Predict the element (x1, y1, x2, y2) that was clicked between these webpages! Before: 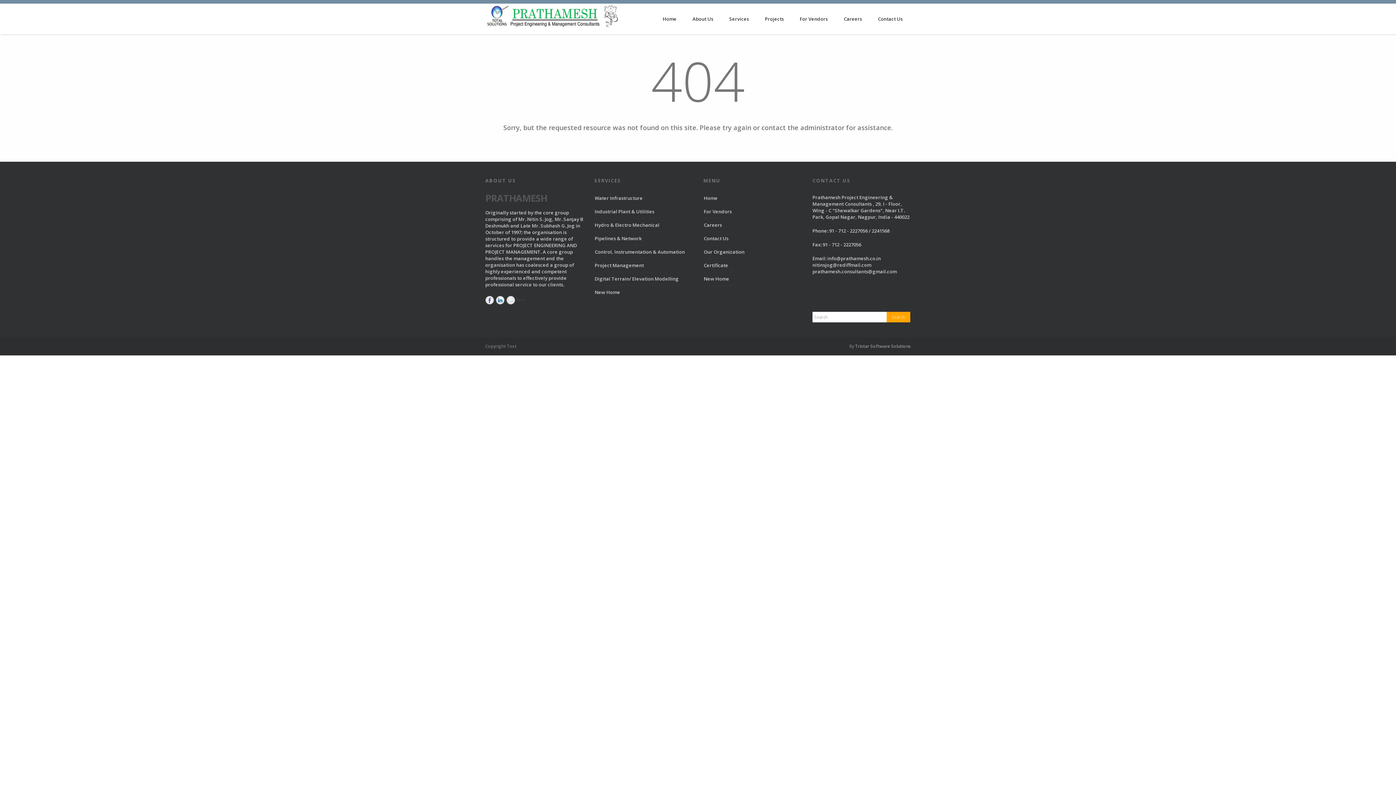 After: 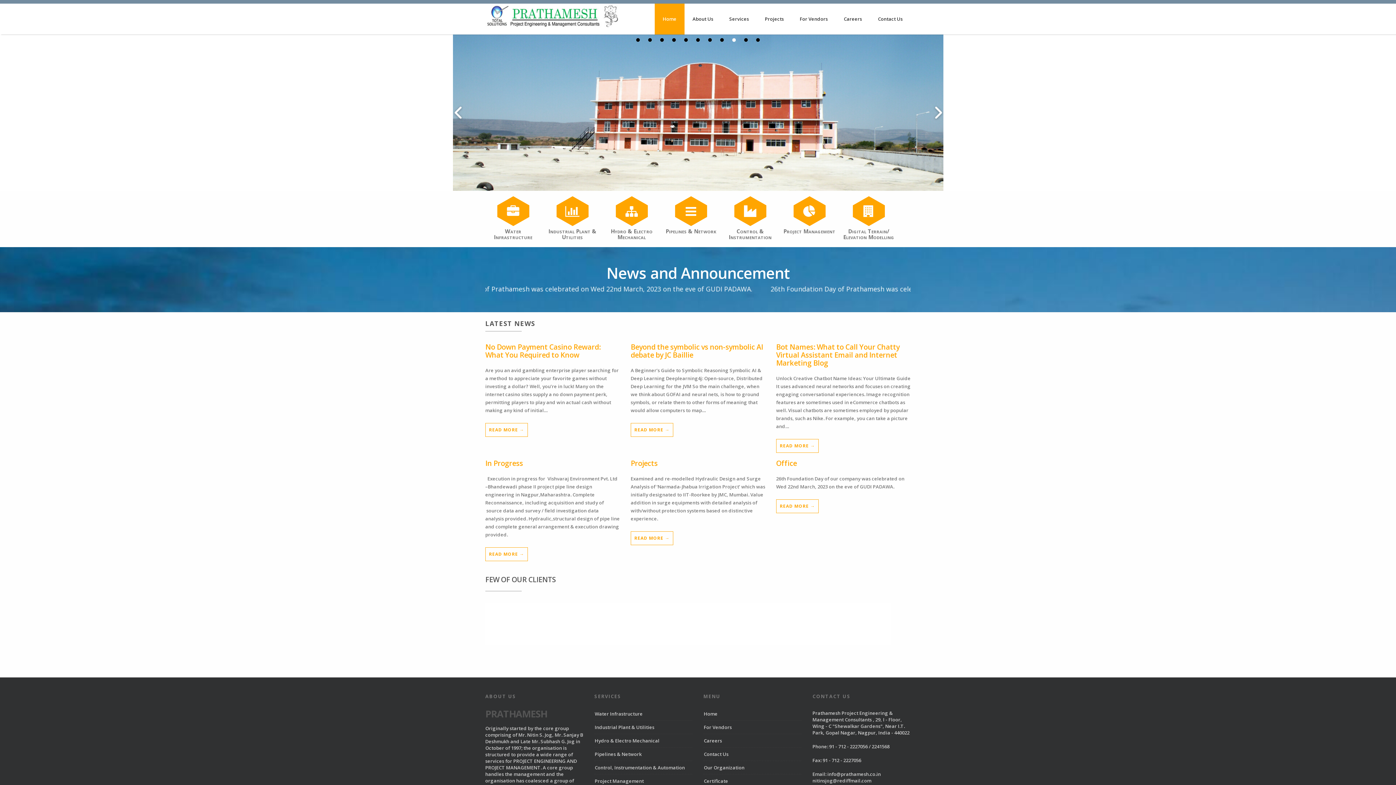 Action: bbox: (654, 3, 684, 34) label: Home